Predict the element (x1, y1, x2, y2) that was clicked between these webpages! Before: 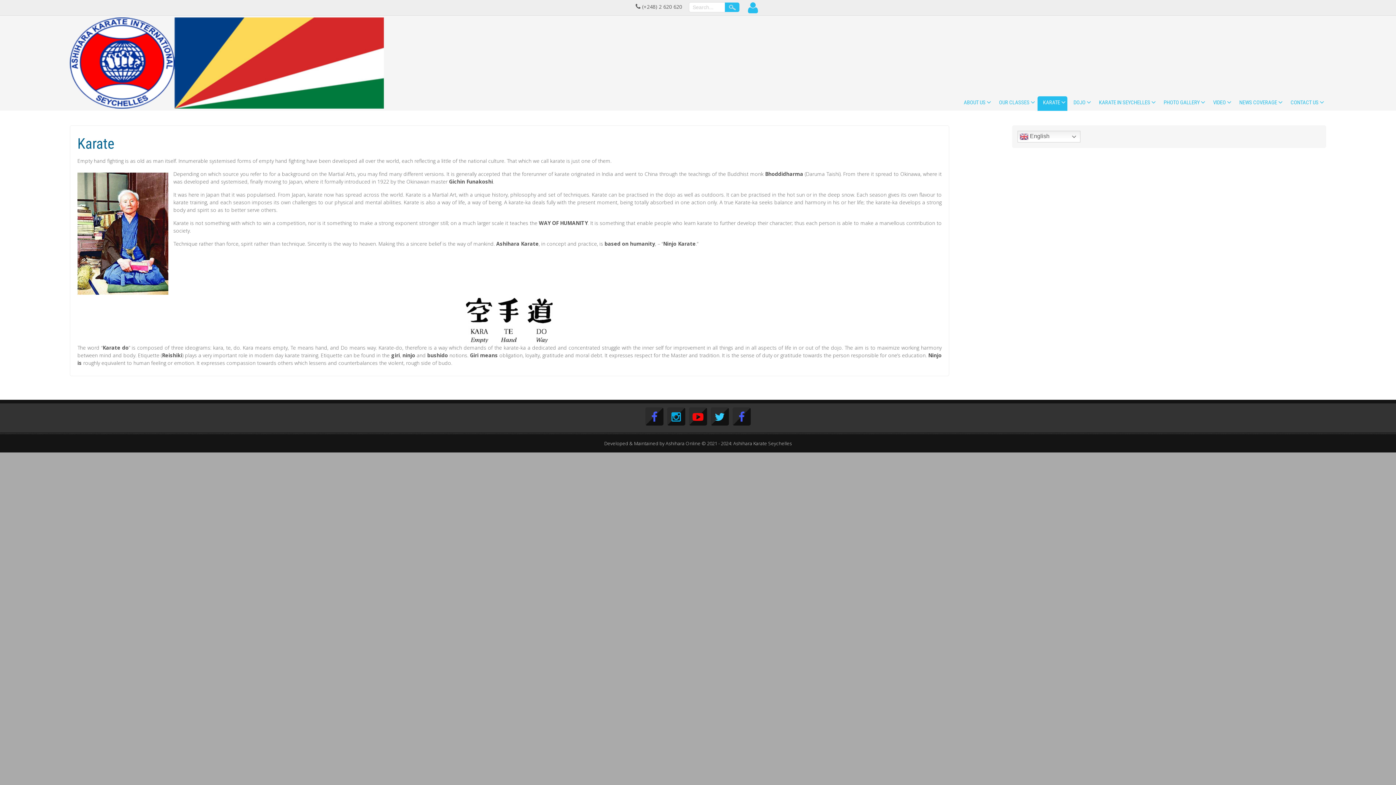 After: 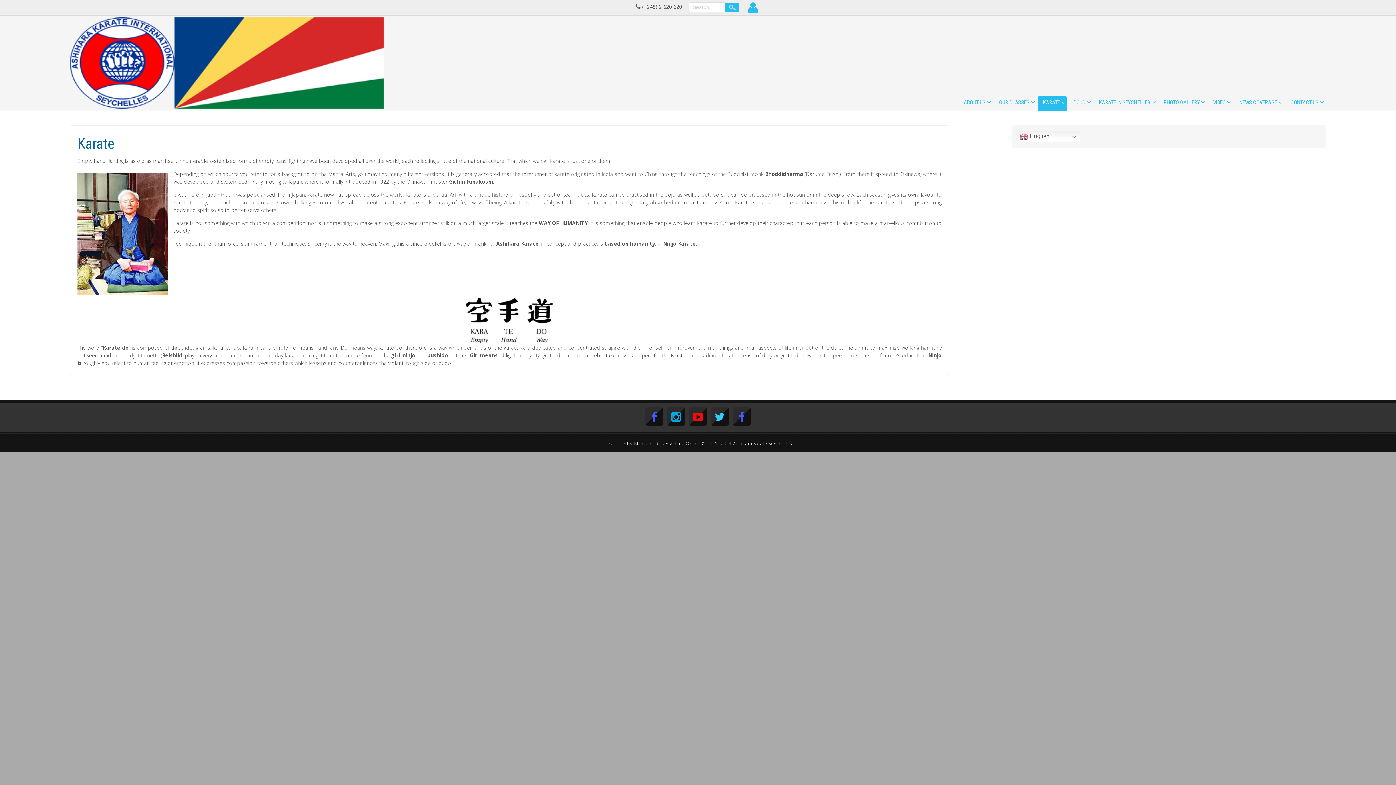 Action: label: KARATE bbox: (1037, 96, 1067, 110)